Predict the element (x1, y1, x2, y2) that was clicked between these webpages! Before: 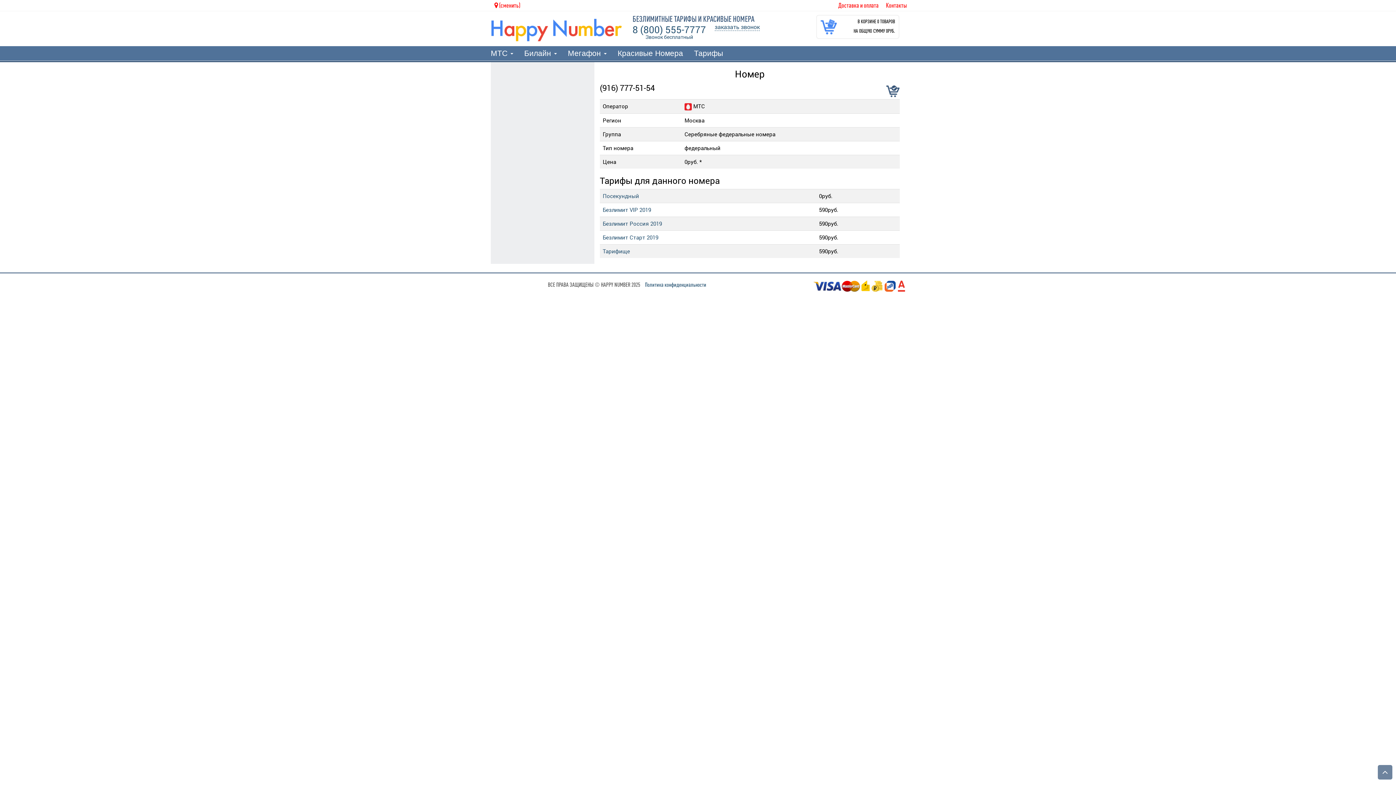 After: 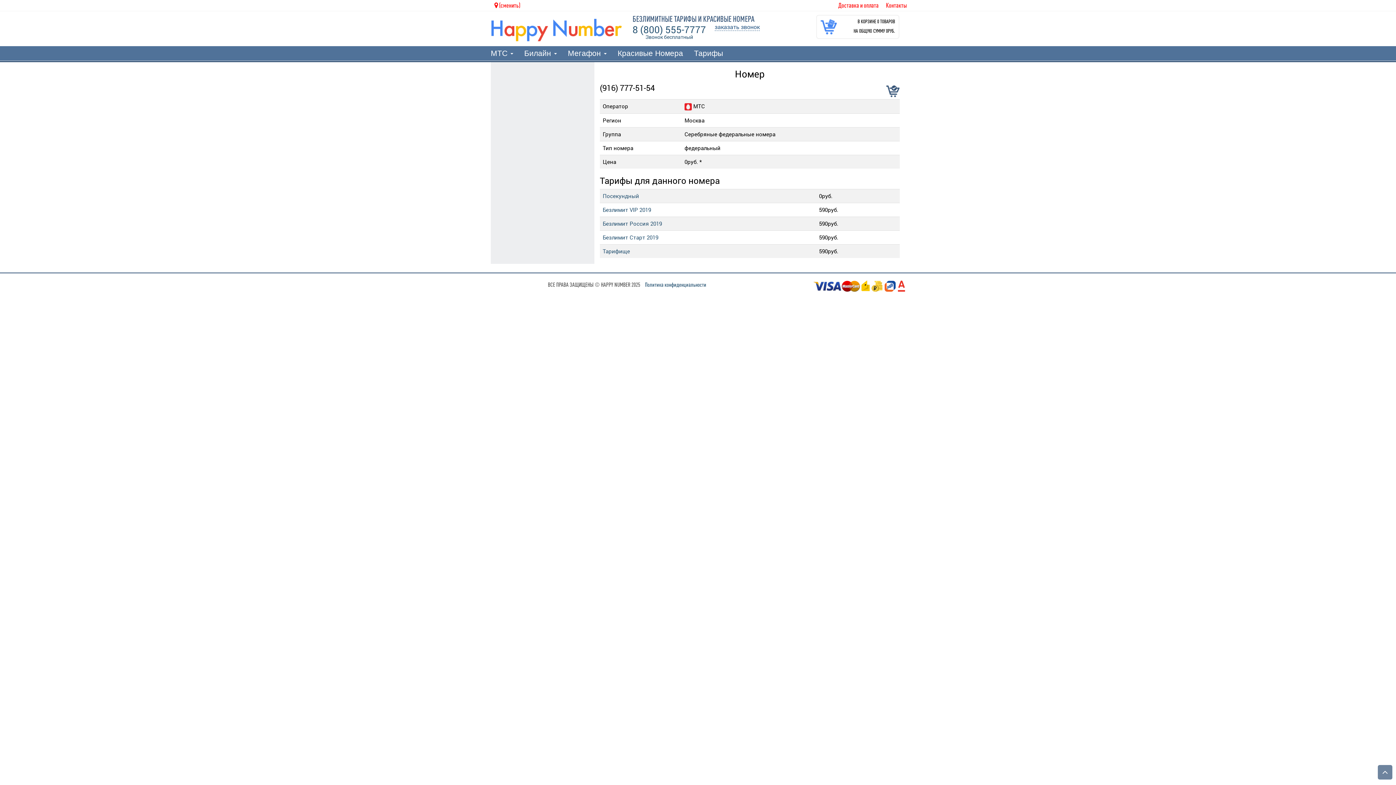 Action: label: заказать звонок bbox: (714, 22, 760, 30)